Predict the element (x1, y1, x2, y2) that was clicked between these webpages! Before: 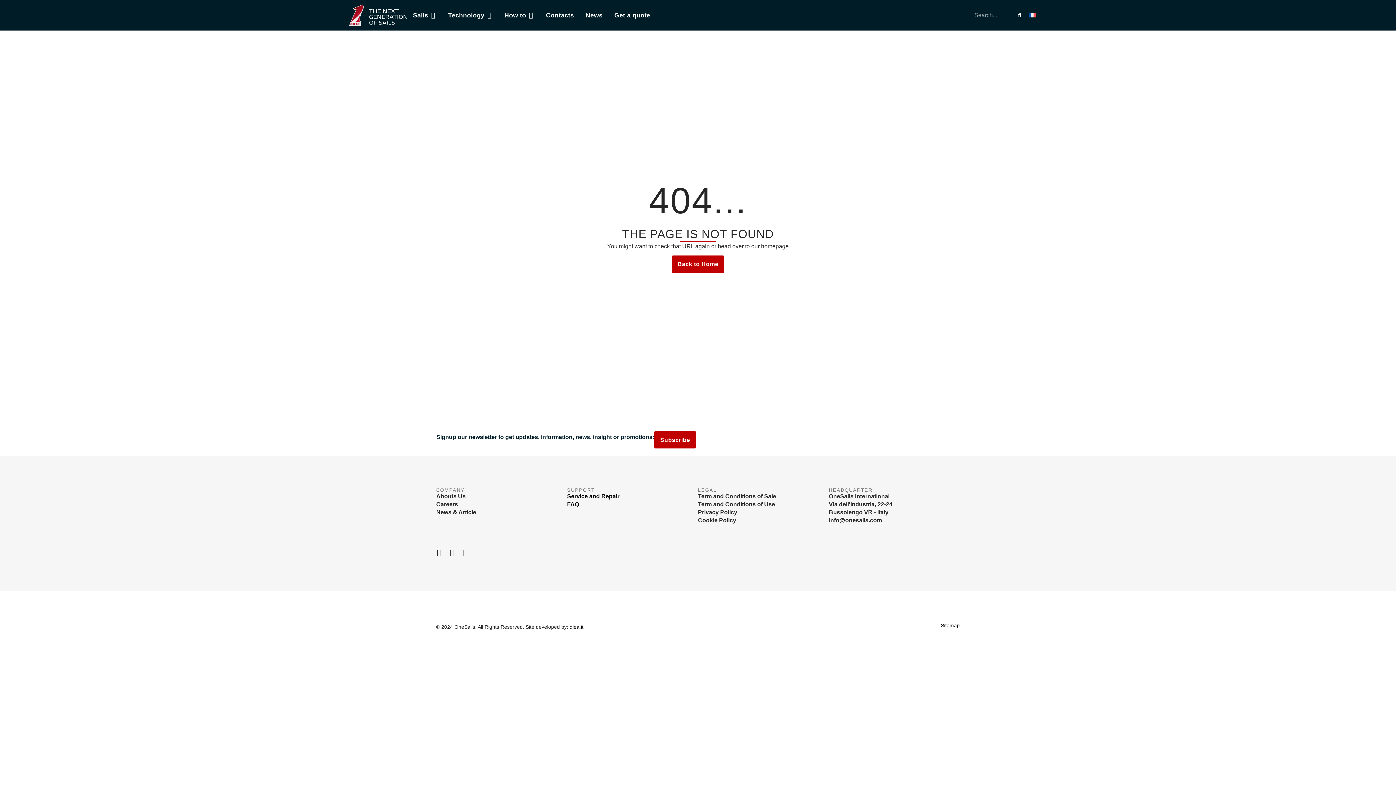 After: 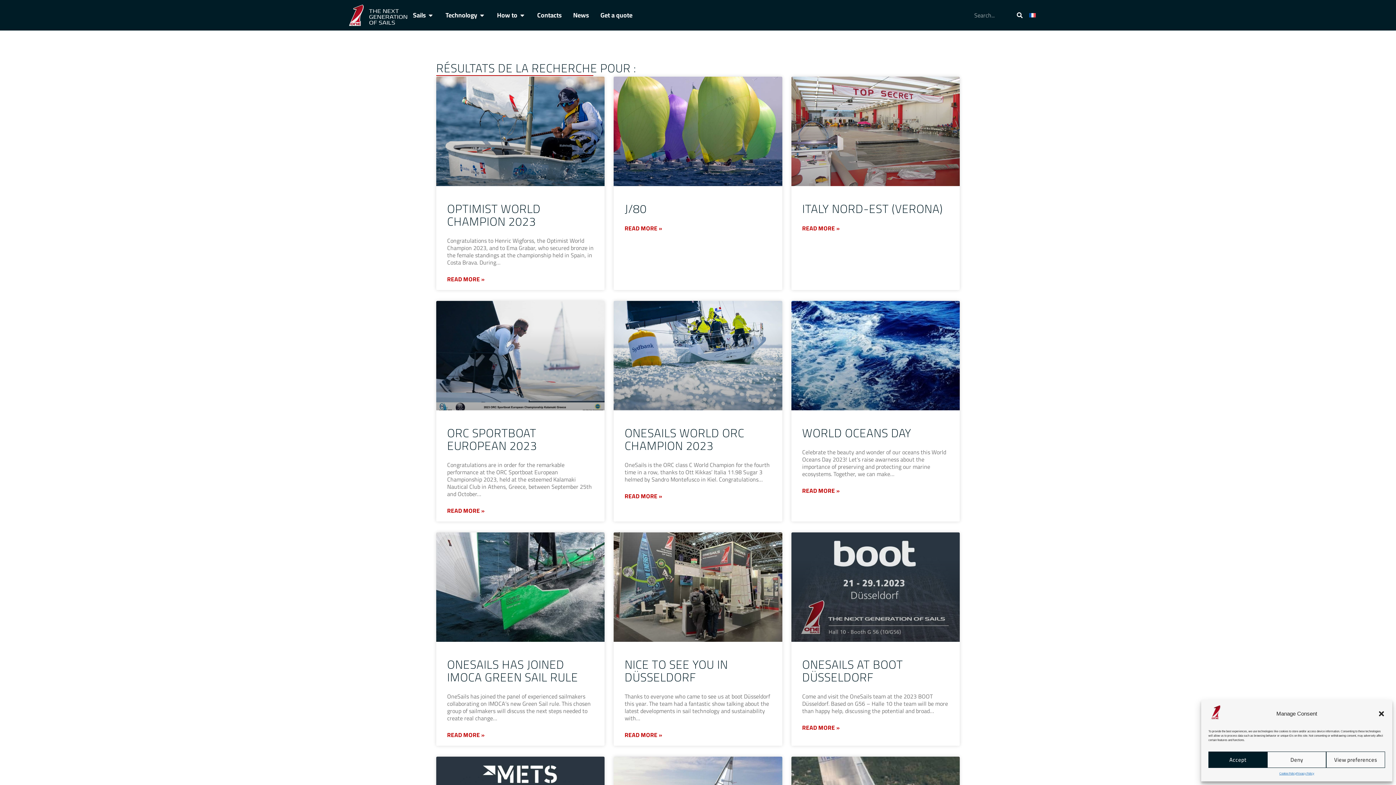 Action: label: Rechercher  bbox: (1014, 9, 1025, 20)